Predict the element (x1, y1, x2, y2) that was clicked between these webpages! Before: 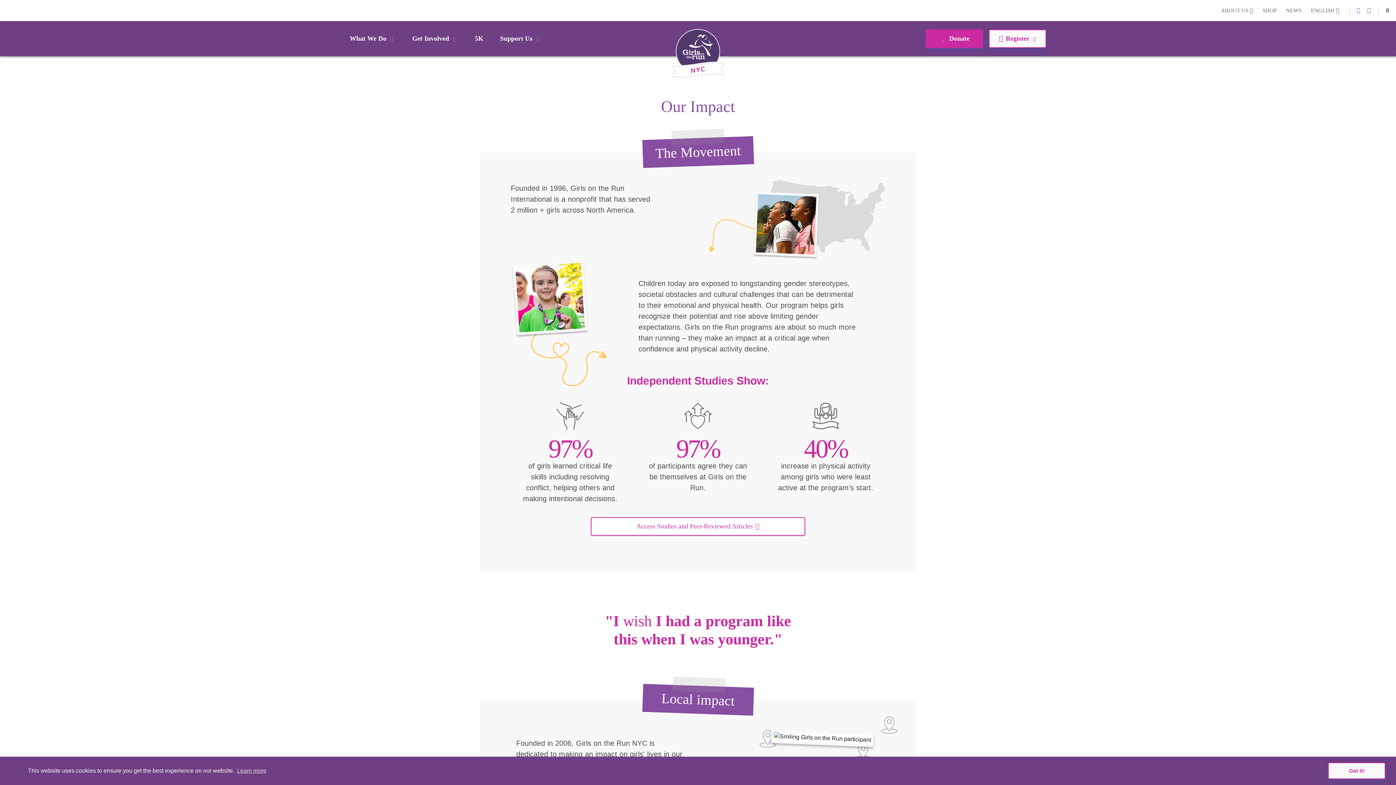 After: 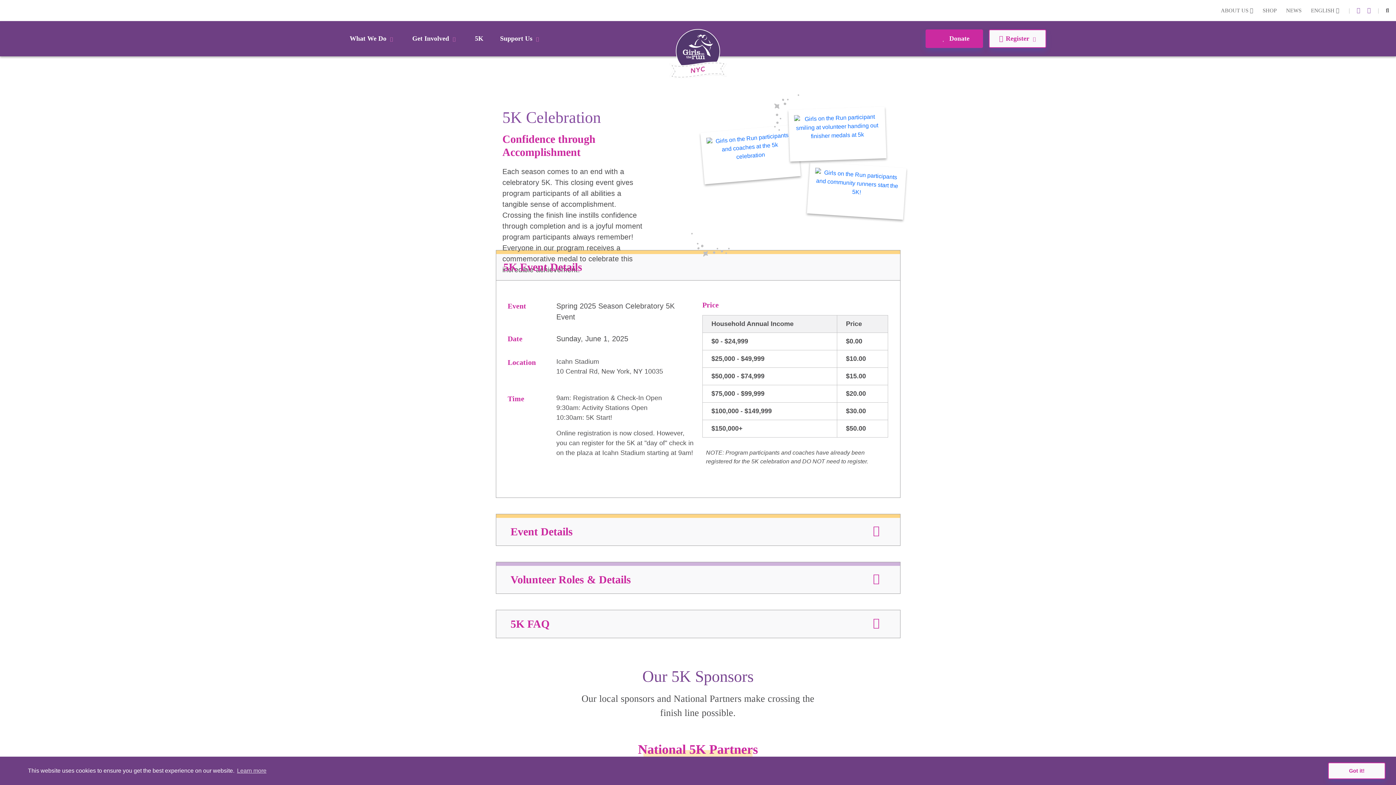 Action: label: 5K bbox: (475, 33, 483, 43)